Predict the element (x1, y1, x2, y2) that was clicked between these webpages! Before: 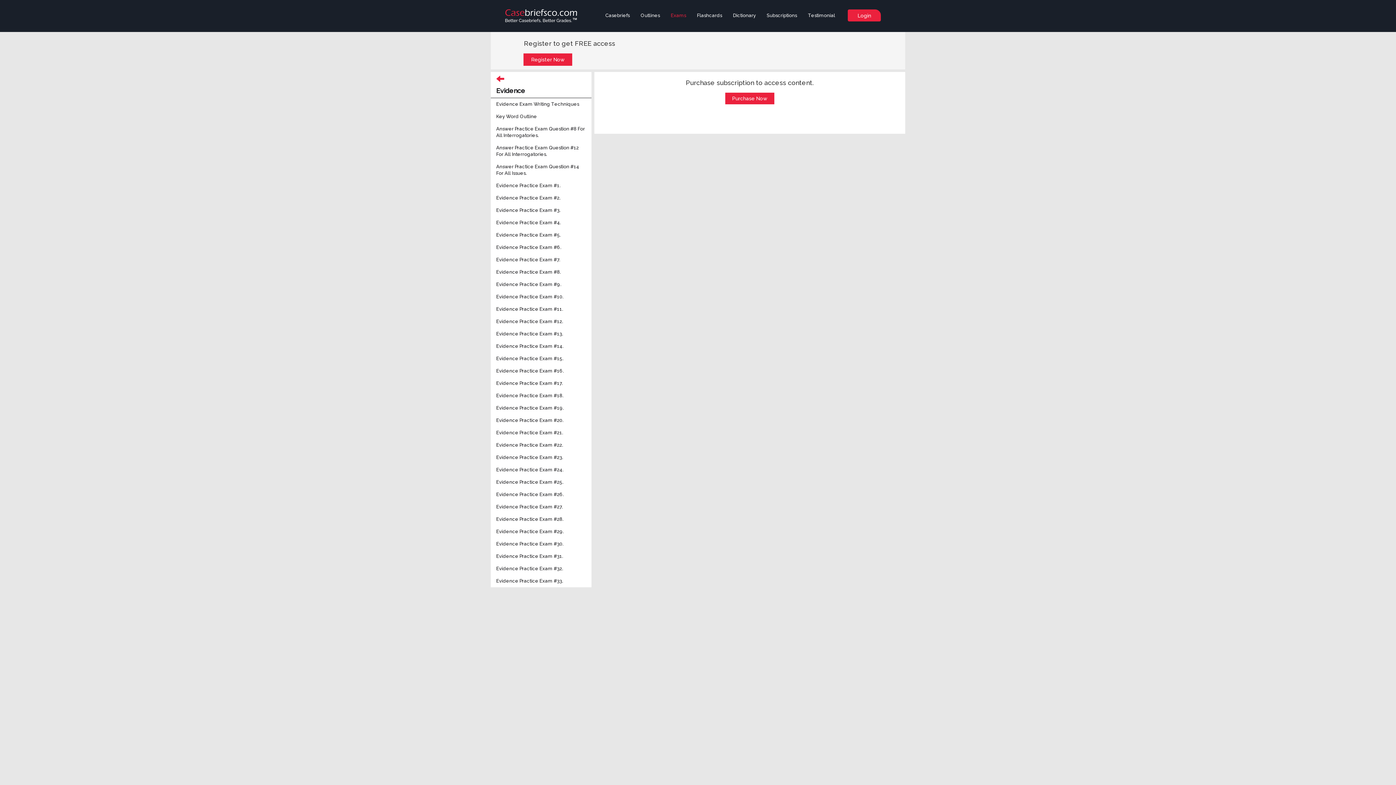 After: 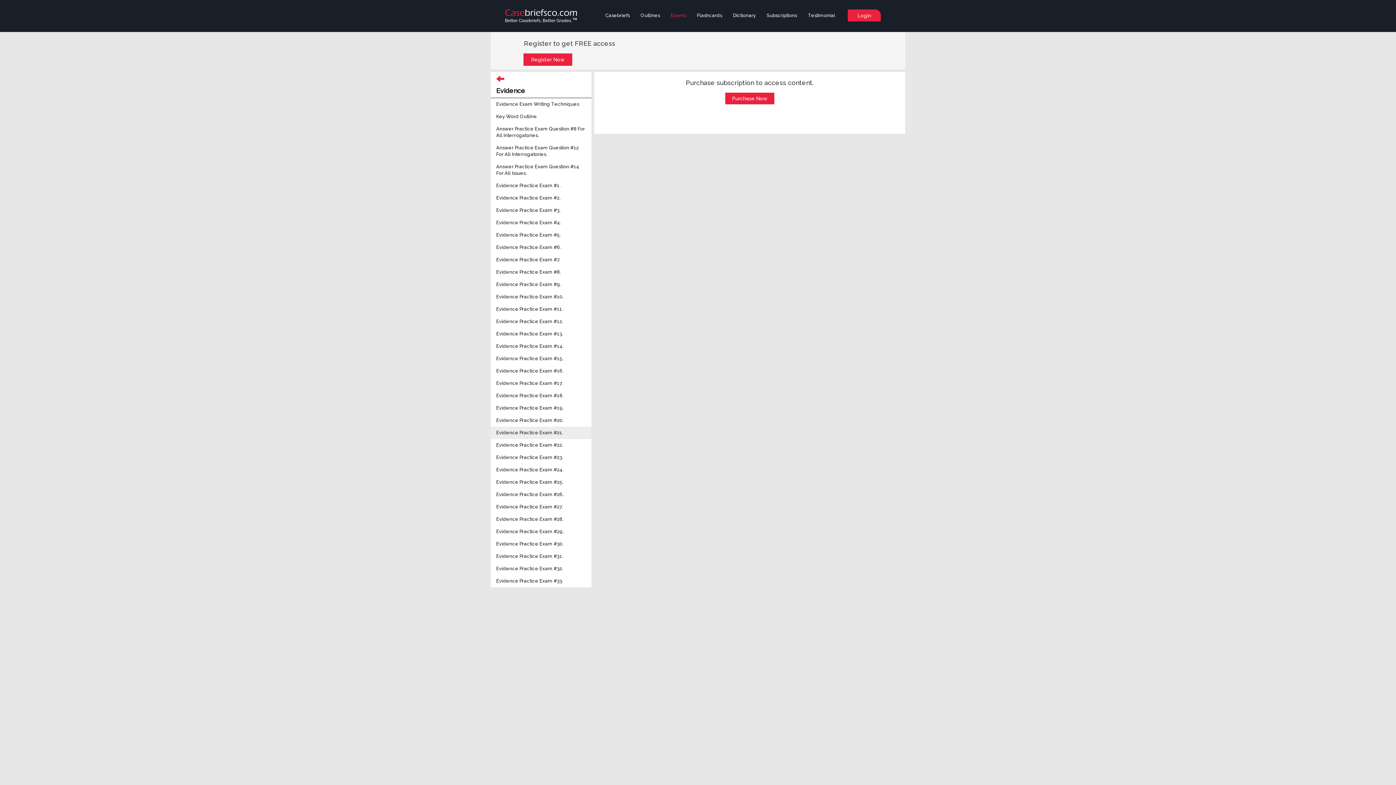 Action: label: Evidence Practice Exam #21. bbox: (490, 426, 591, 439)